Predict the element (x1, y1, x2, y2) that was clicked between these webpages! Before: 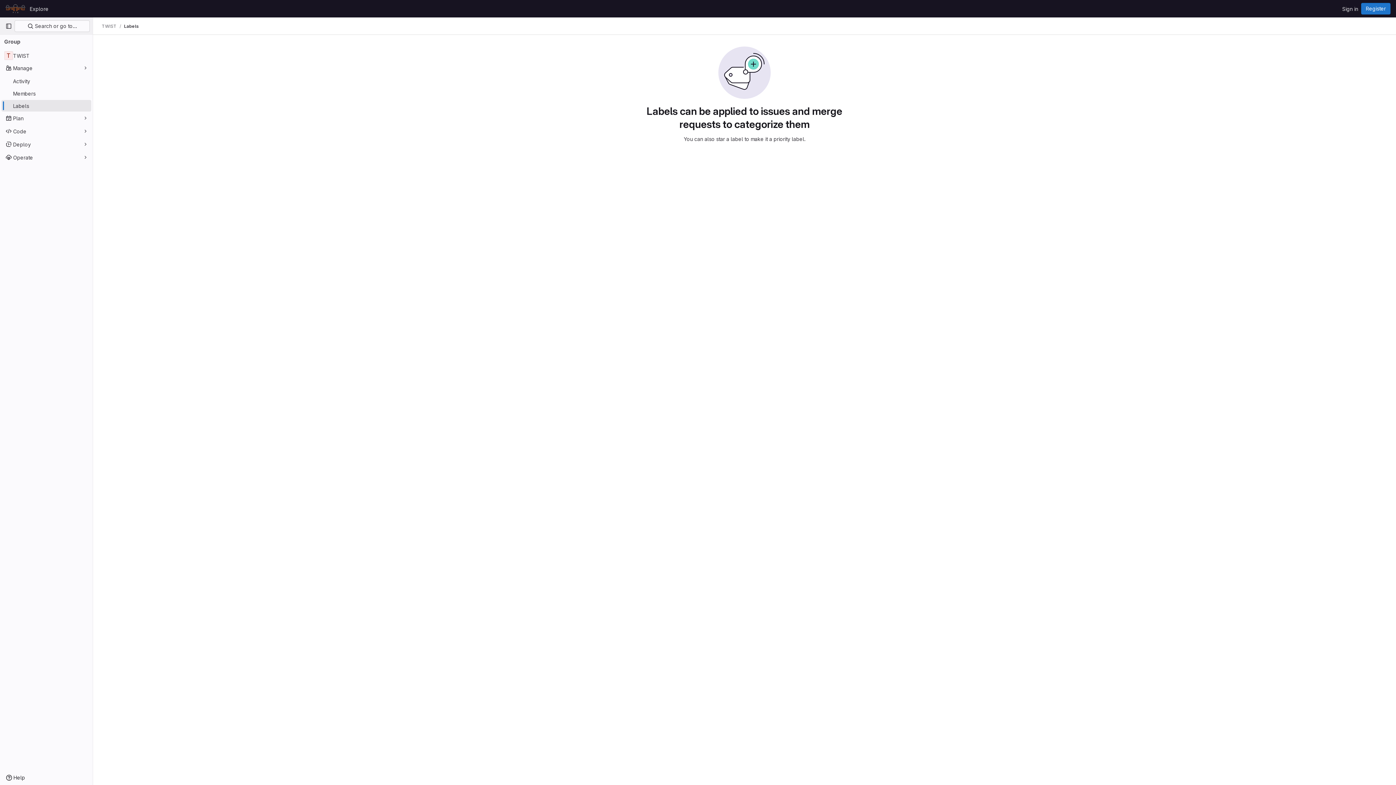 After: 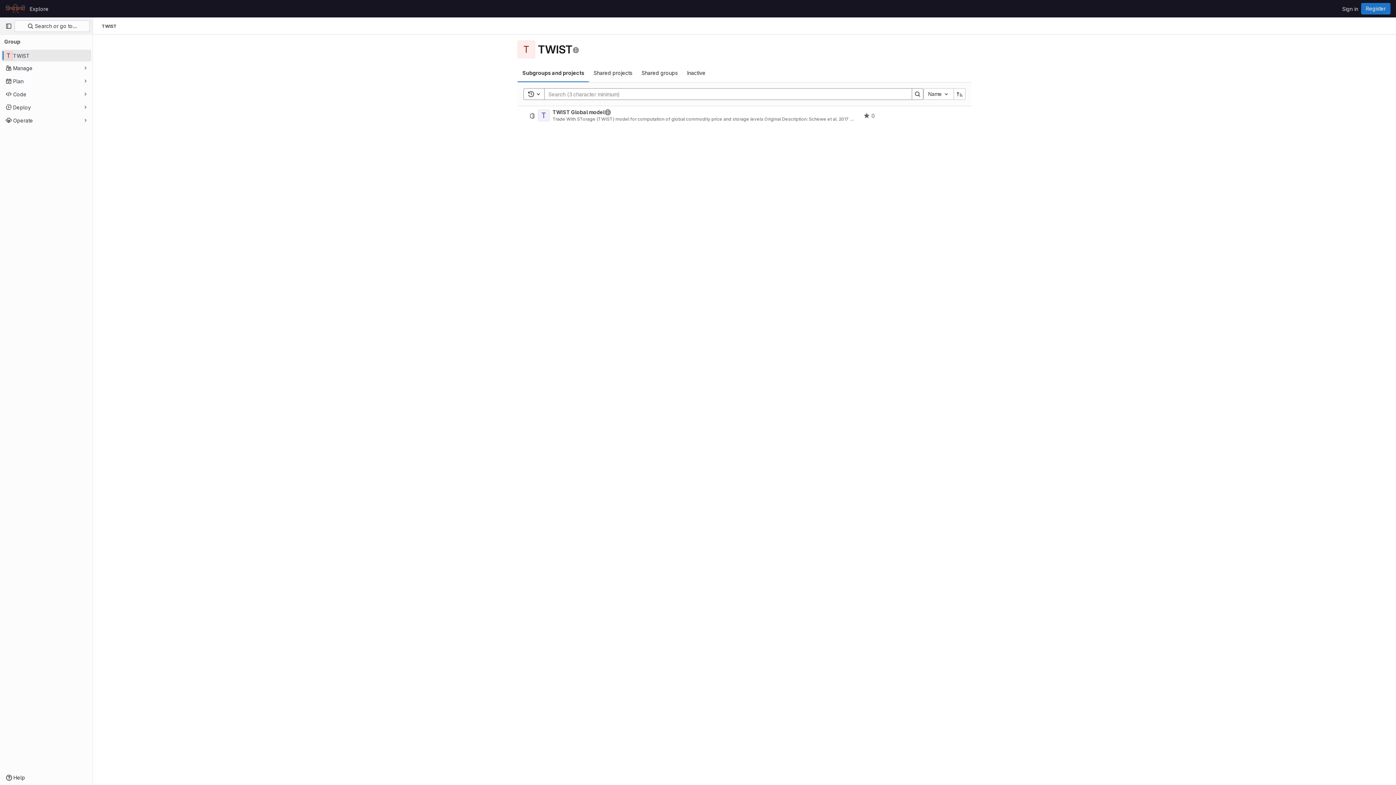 Action: label: TWIST bbox: (1, 49, 91, 61)